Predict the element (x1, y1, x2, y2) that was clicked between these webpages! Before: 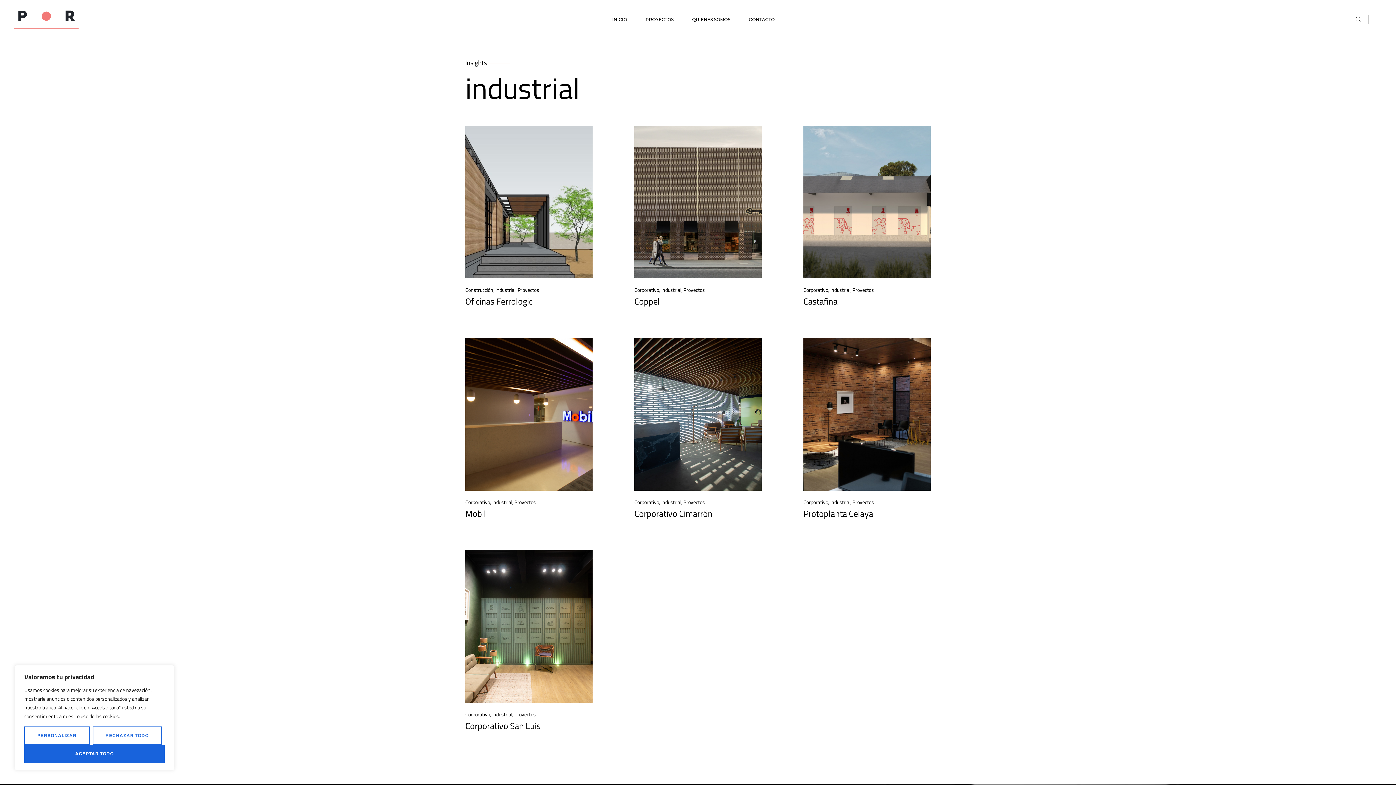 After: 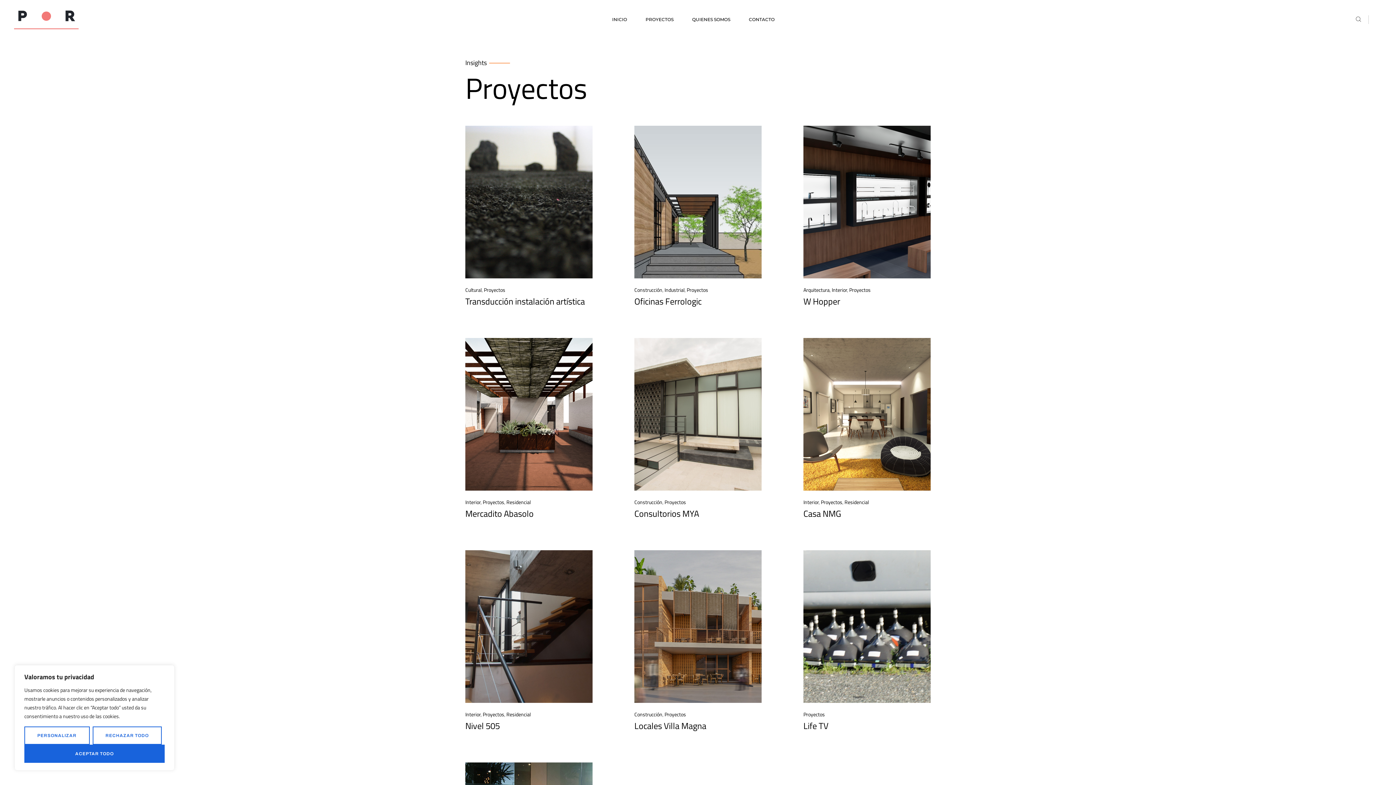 Action: bbox: (517, 286, 539, 293) label: Proyectos